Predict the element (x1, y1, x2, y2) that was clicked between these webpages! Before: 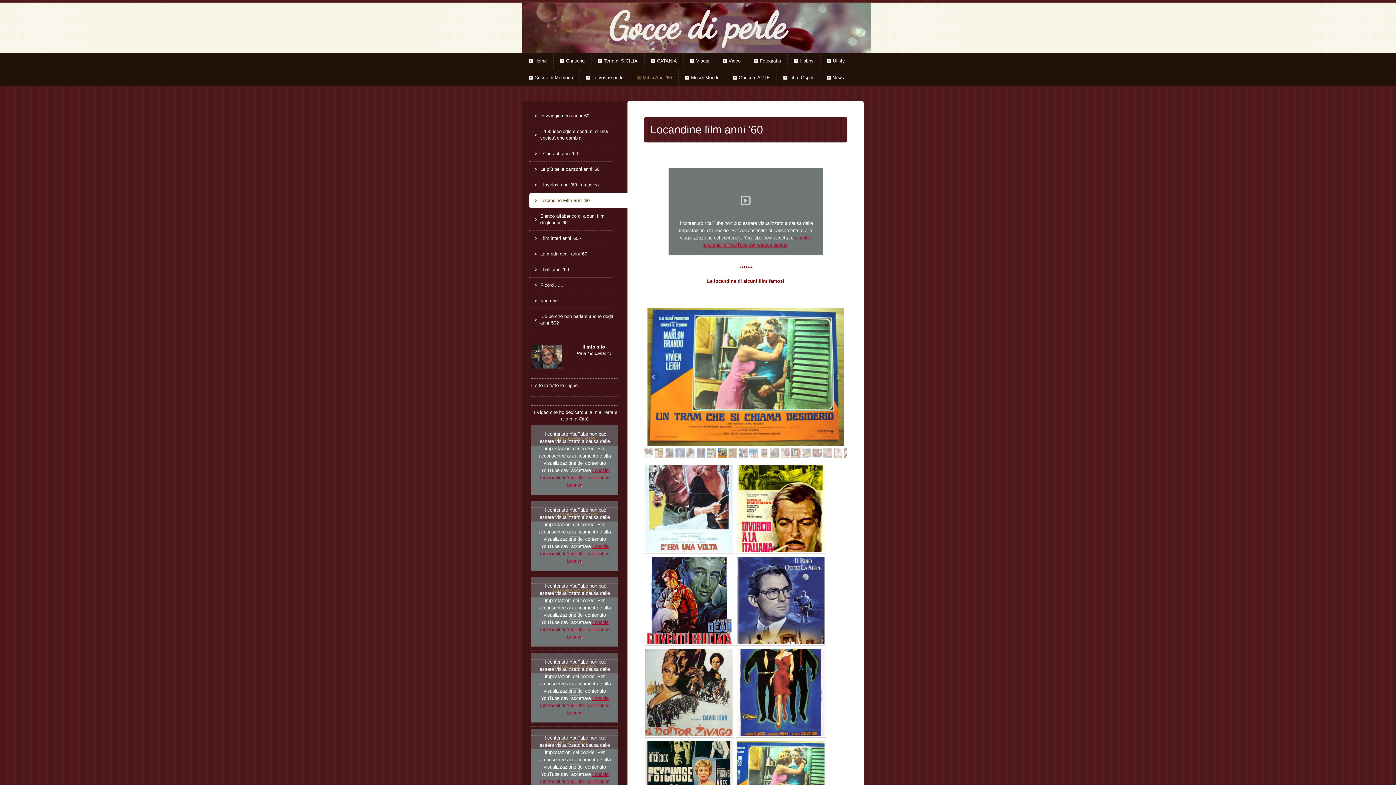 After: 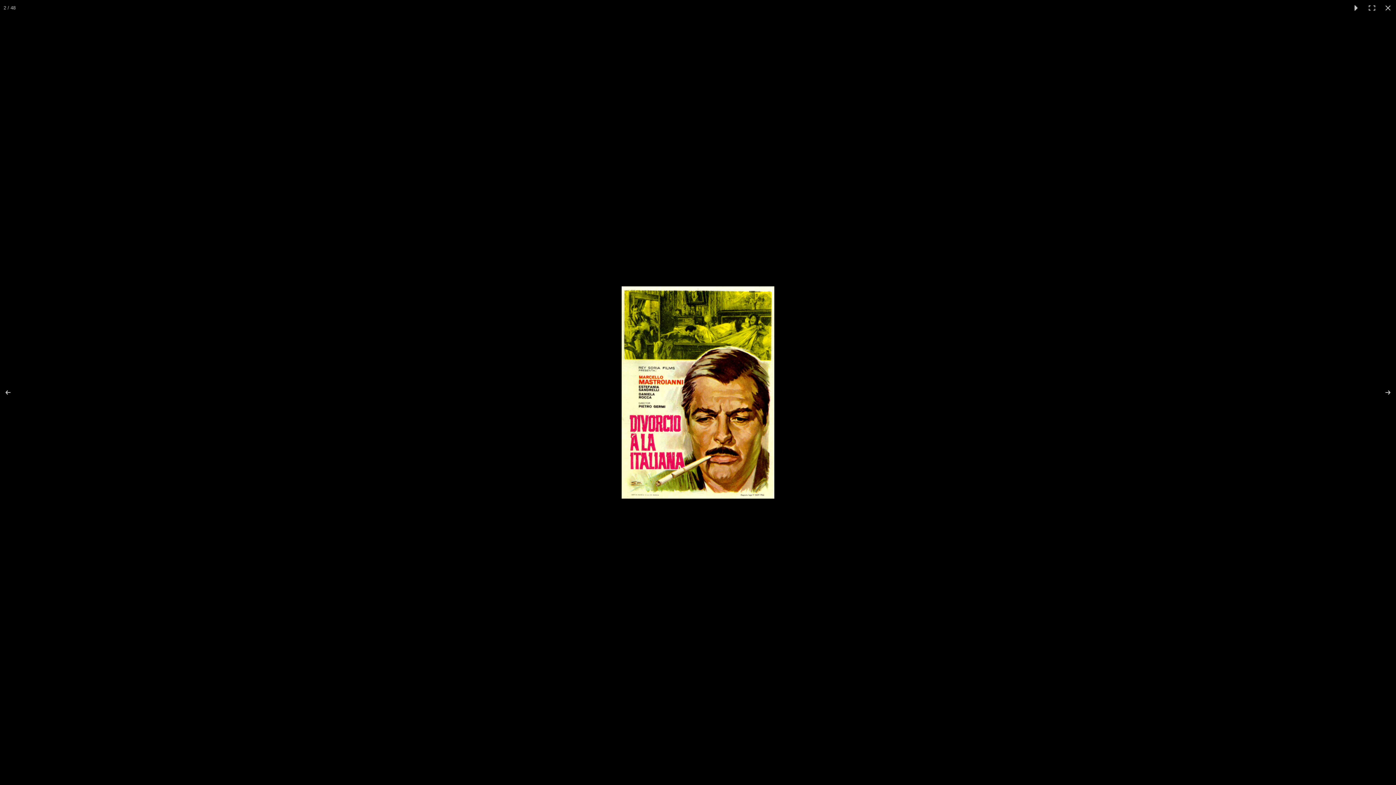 Action: bbox: (736, 463, 826, 554)